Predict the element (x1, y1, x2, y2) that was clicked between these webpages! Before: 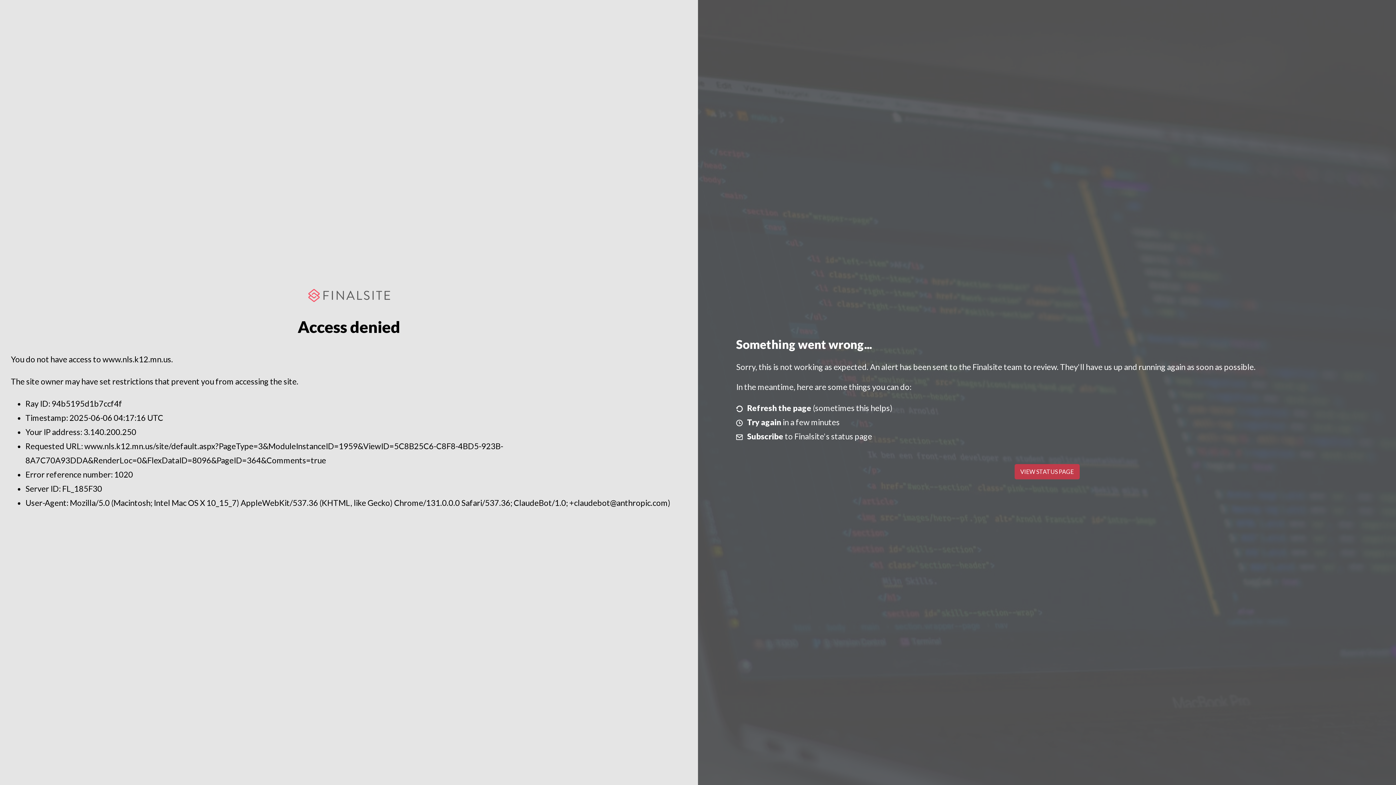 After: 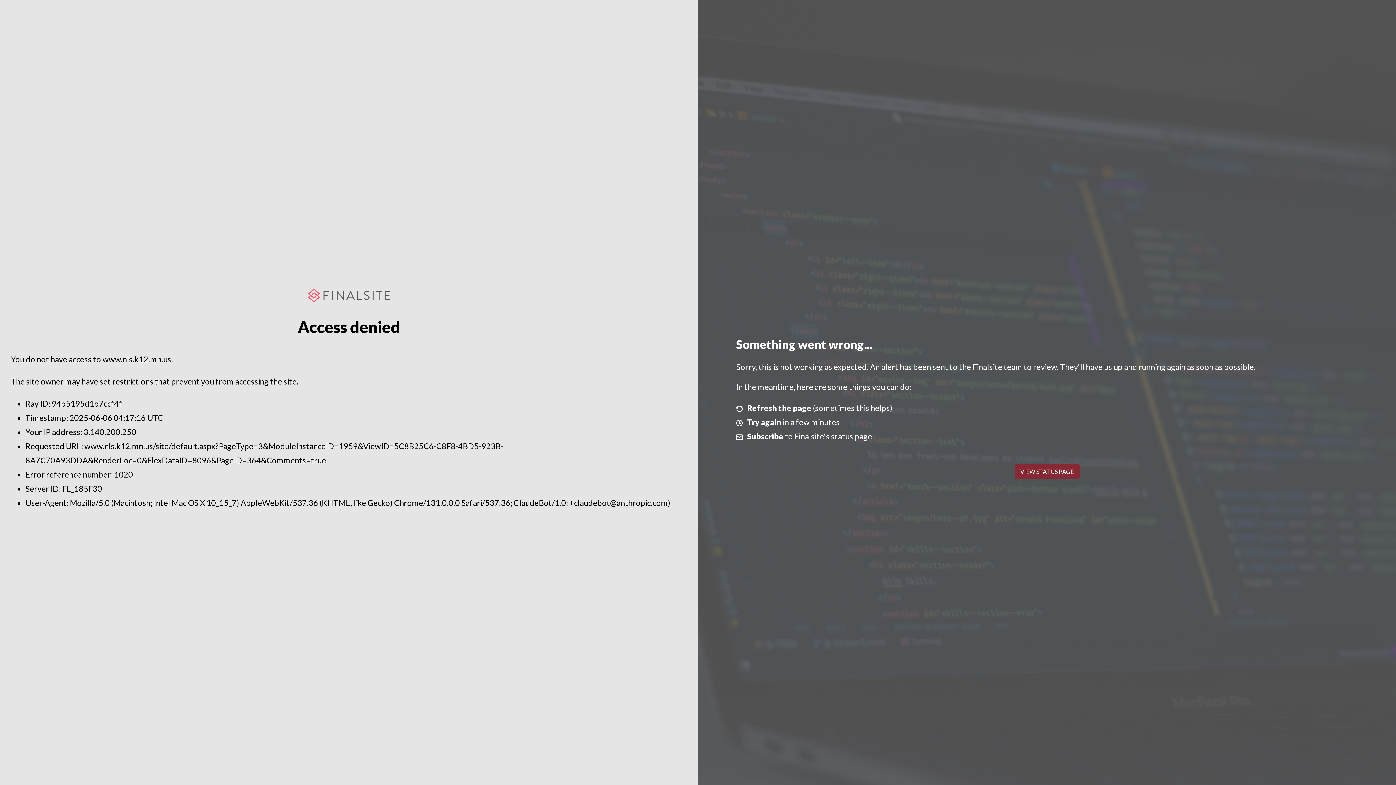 Action: label: VIEW STATUS PAGE bbox: (1014, 464, 1079, 479)